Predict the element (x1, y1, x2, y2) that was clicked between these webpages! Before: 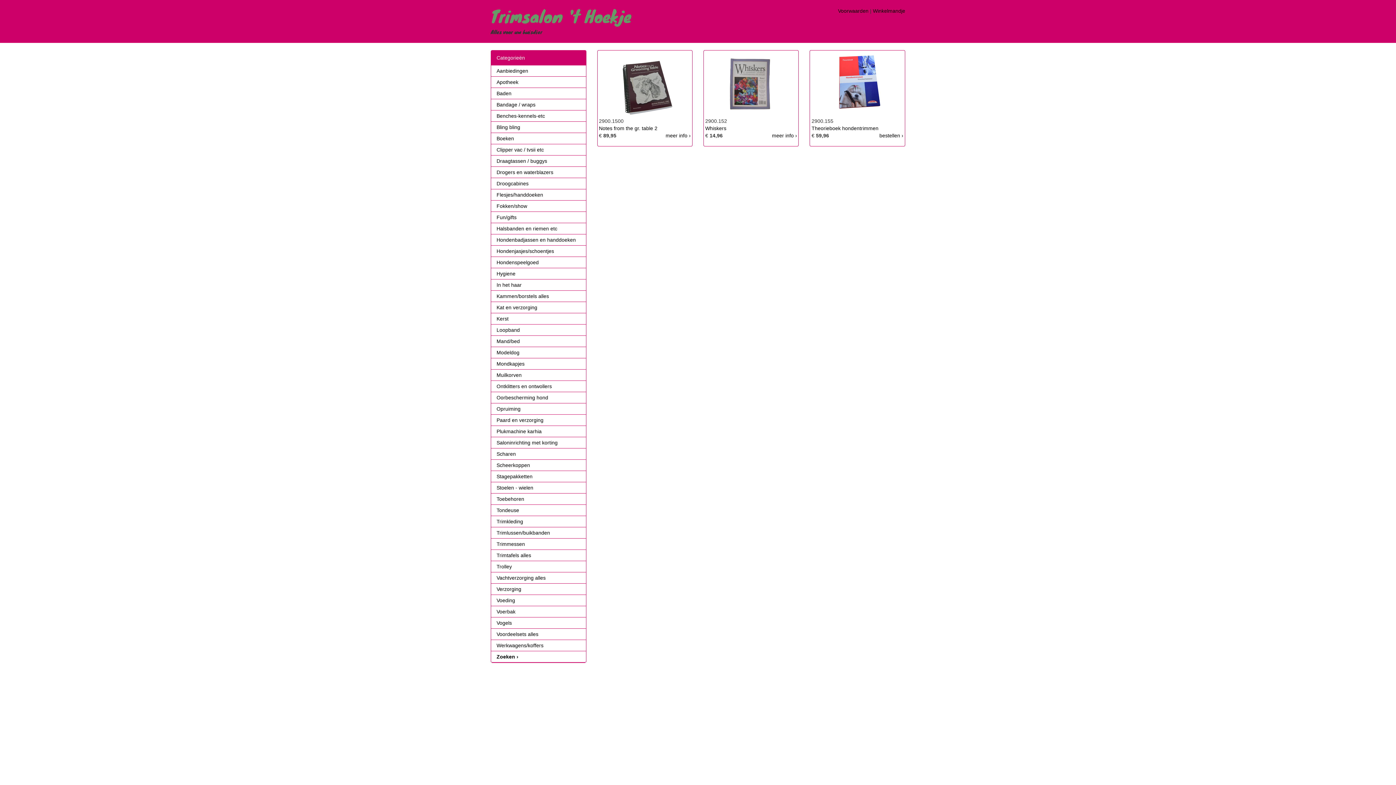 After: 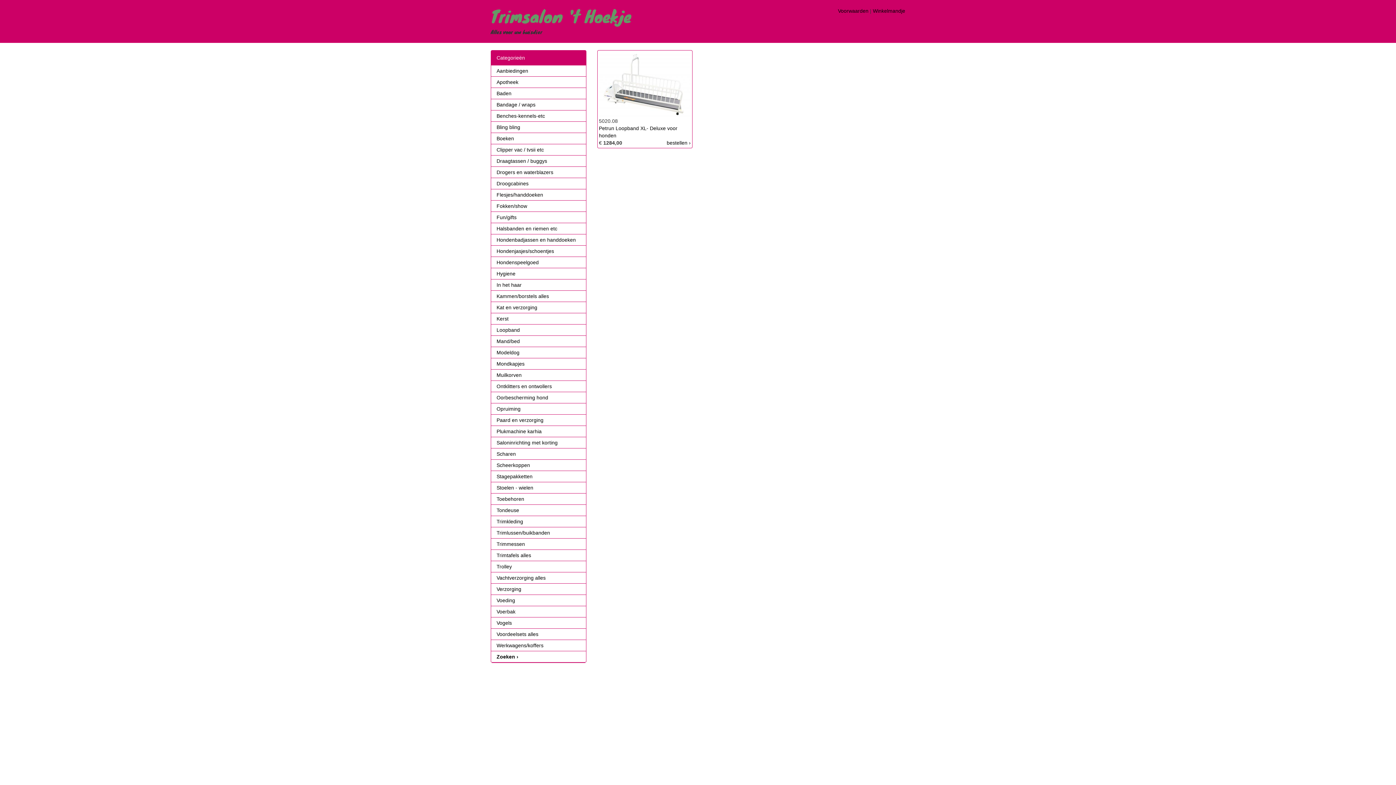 Action: bbox: (496, 327, 520, 333) label: Loopband